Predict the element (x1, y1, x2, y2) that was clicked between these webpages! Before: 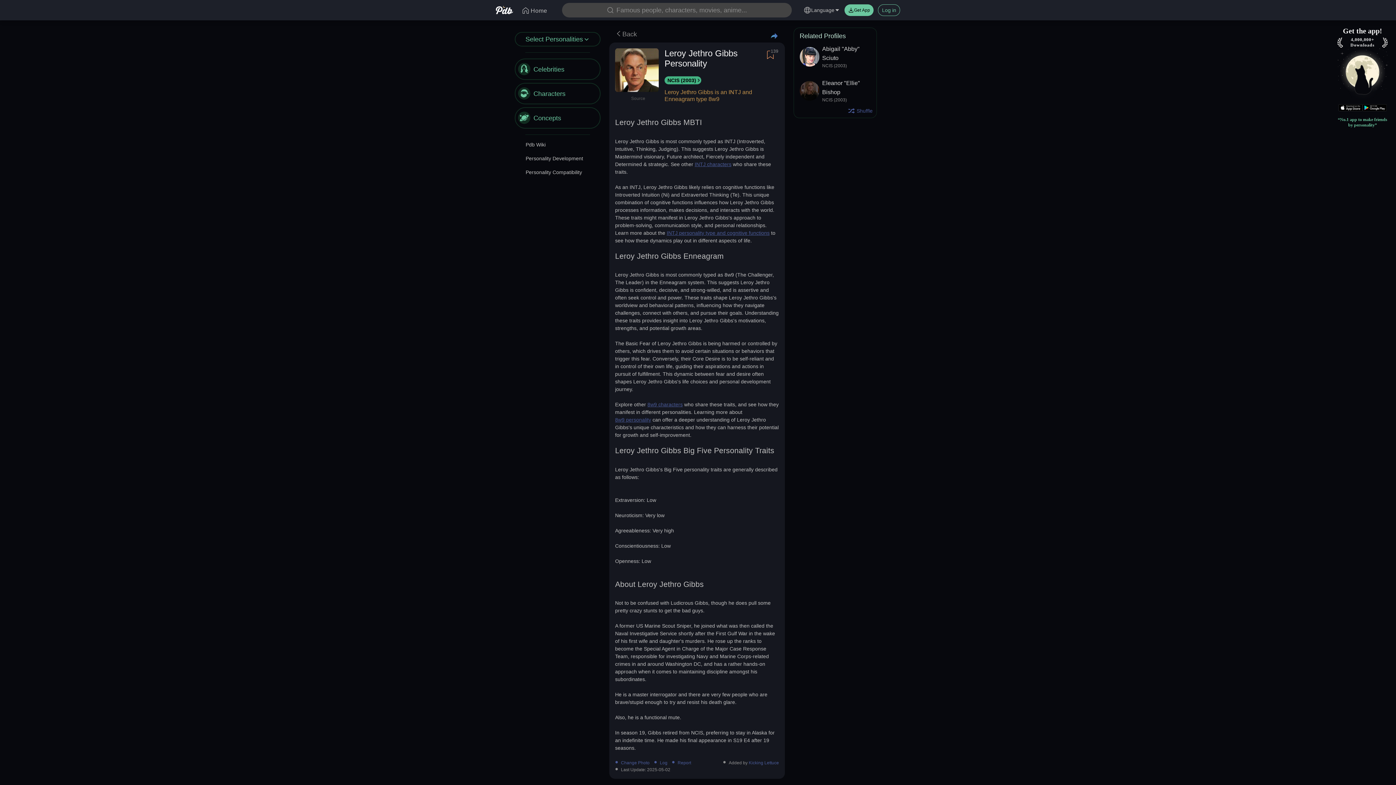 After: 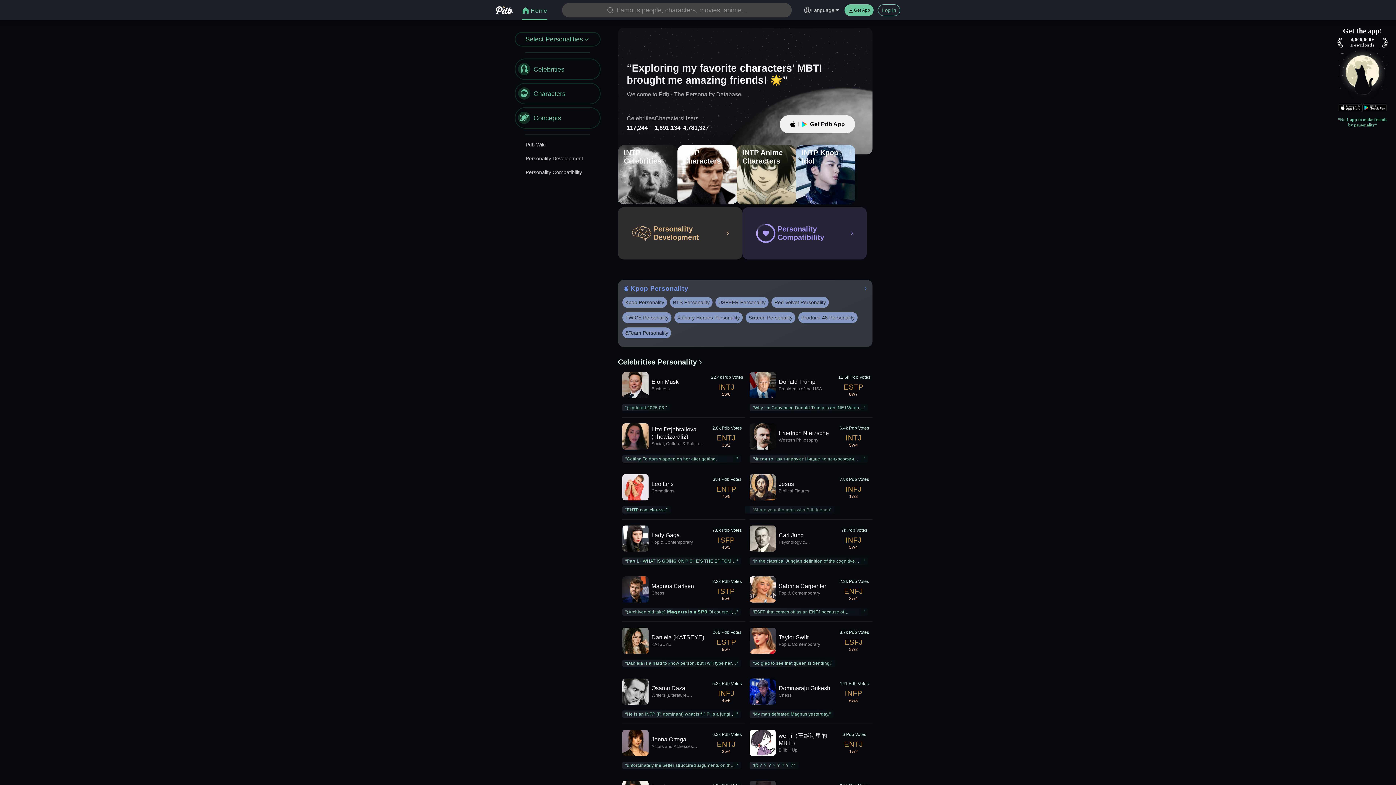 Action: bbox: (495, 4, 513, 16)